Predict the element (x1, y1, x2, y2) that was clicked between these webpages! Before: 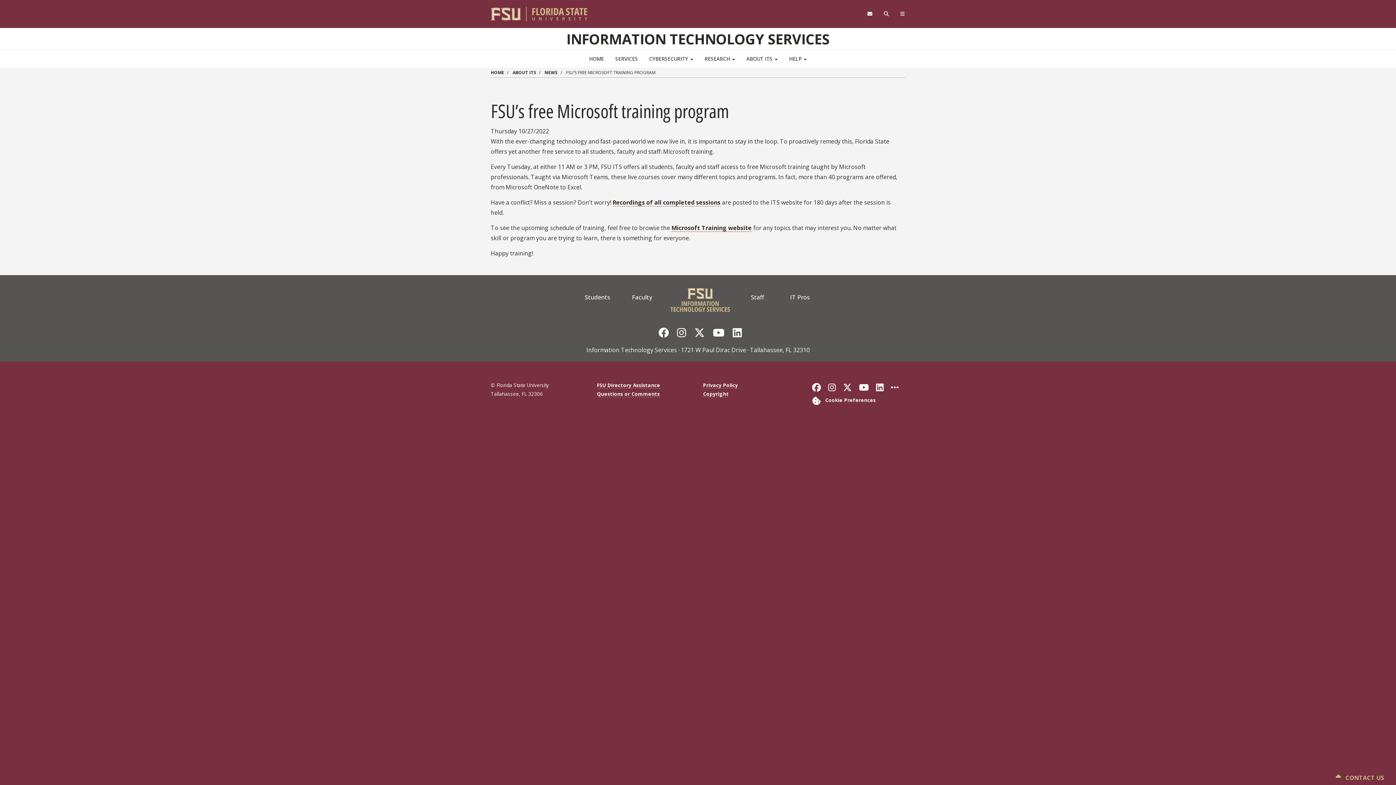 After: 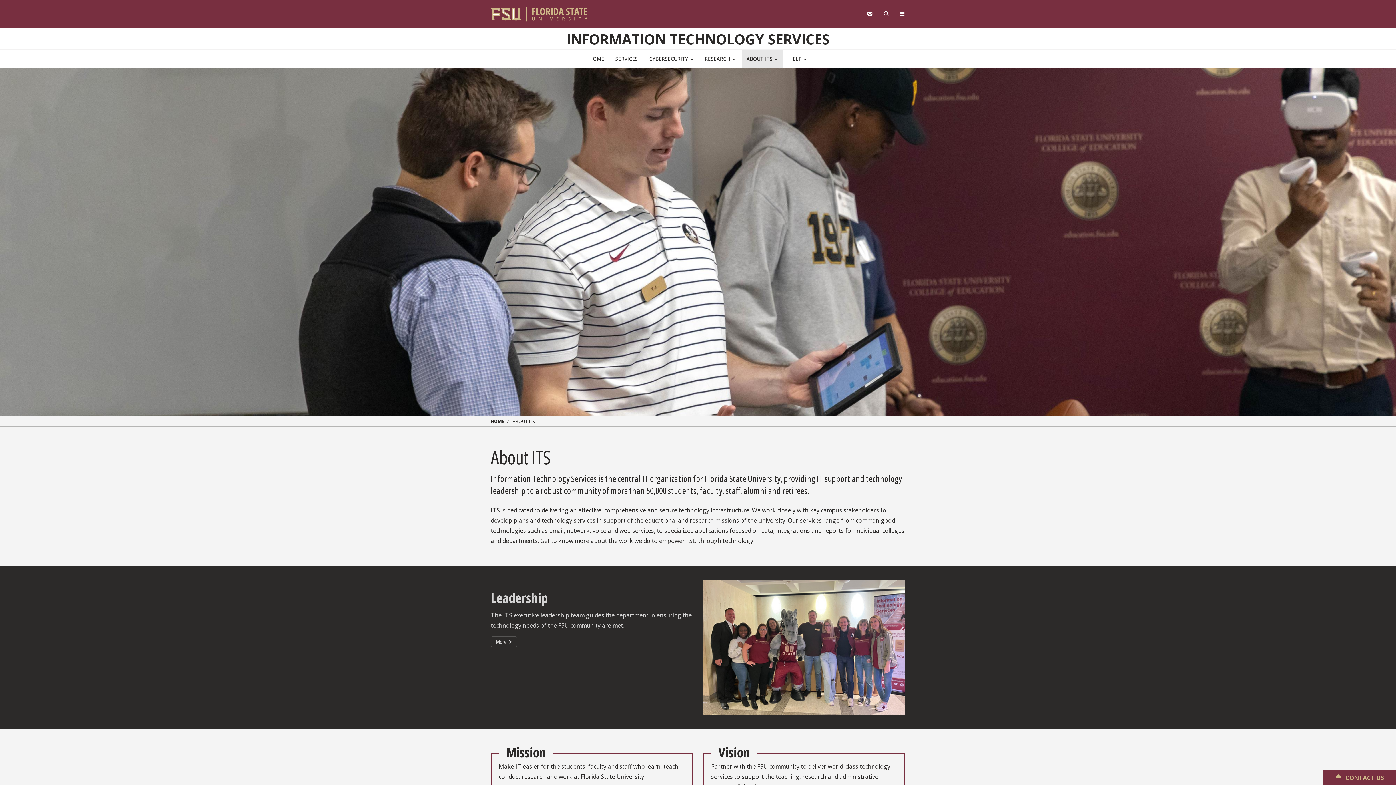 Action: label: ABOUT ITS  bbox: (741, 50, 782, 67)